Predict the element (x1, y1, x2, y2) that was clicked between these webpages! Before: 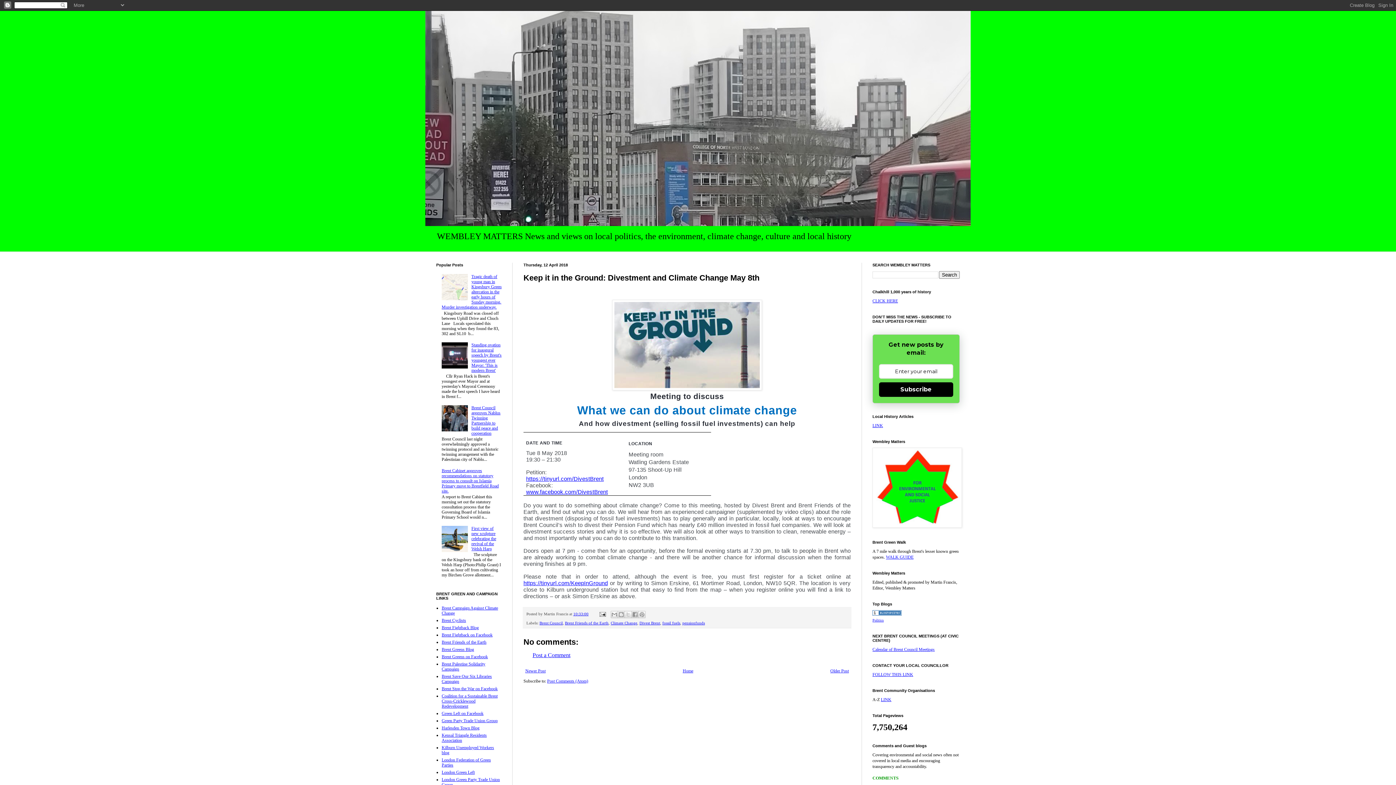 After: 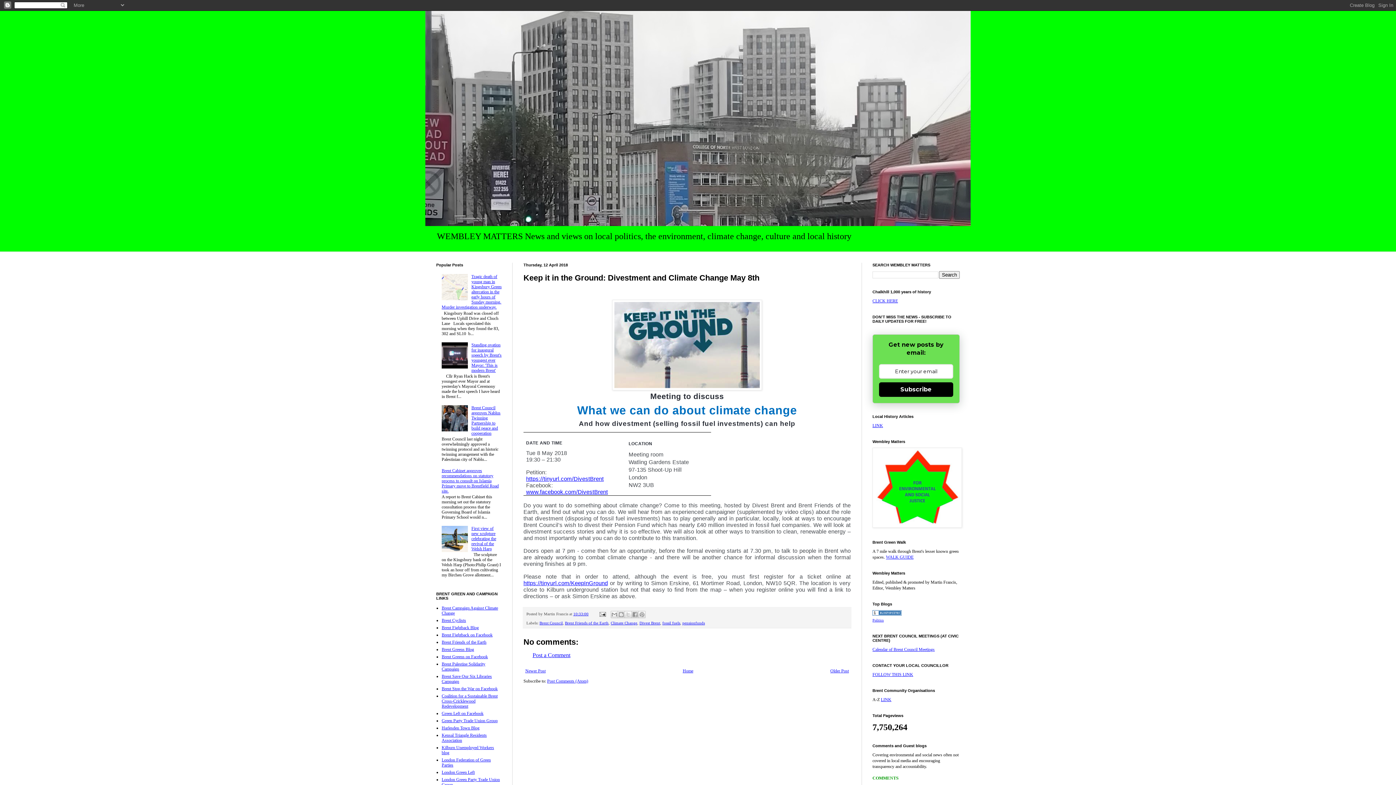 Action: label: Politics bbox: (872, 618, 884, 622)